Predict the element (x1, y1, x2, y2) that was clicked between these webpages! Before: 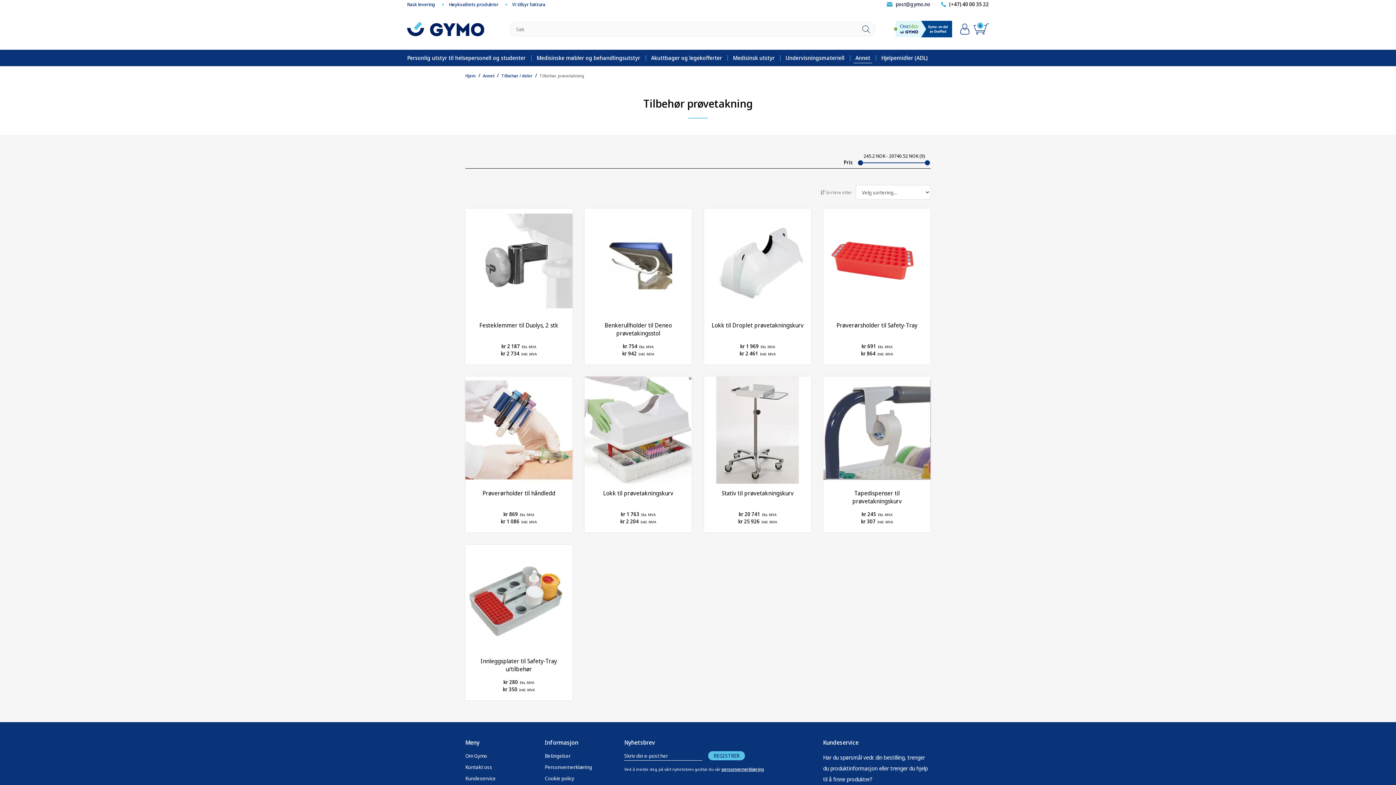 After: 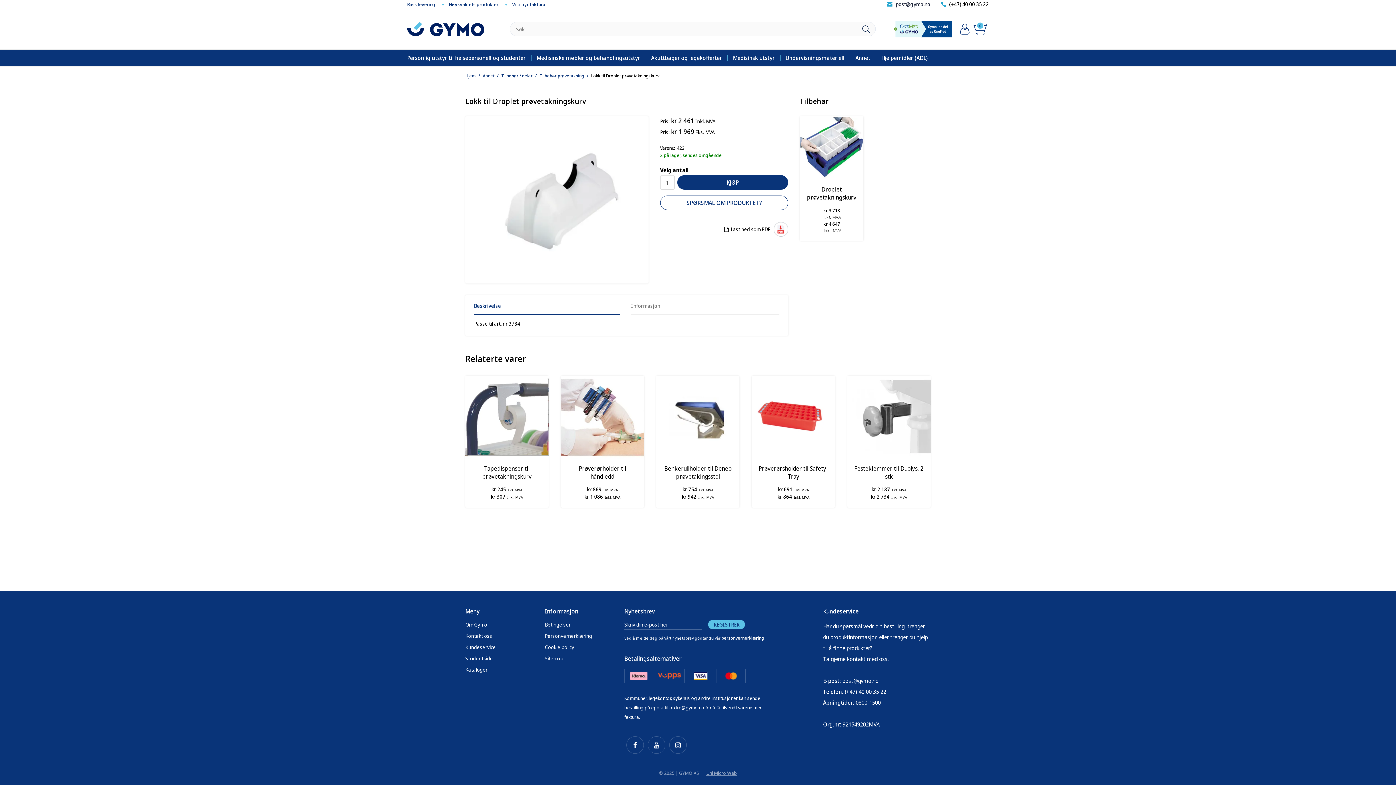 Action: label: Lokk til Droplet prøvetakningskurv bbox: (711, 321, 803, 329)